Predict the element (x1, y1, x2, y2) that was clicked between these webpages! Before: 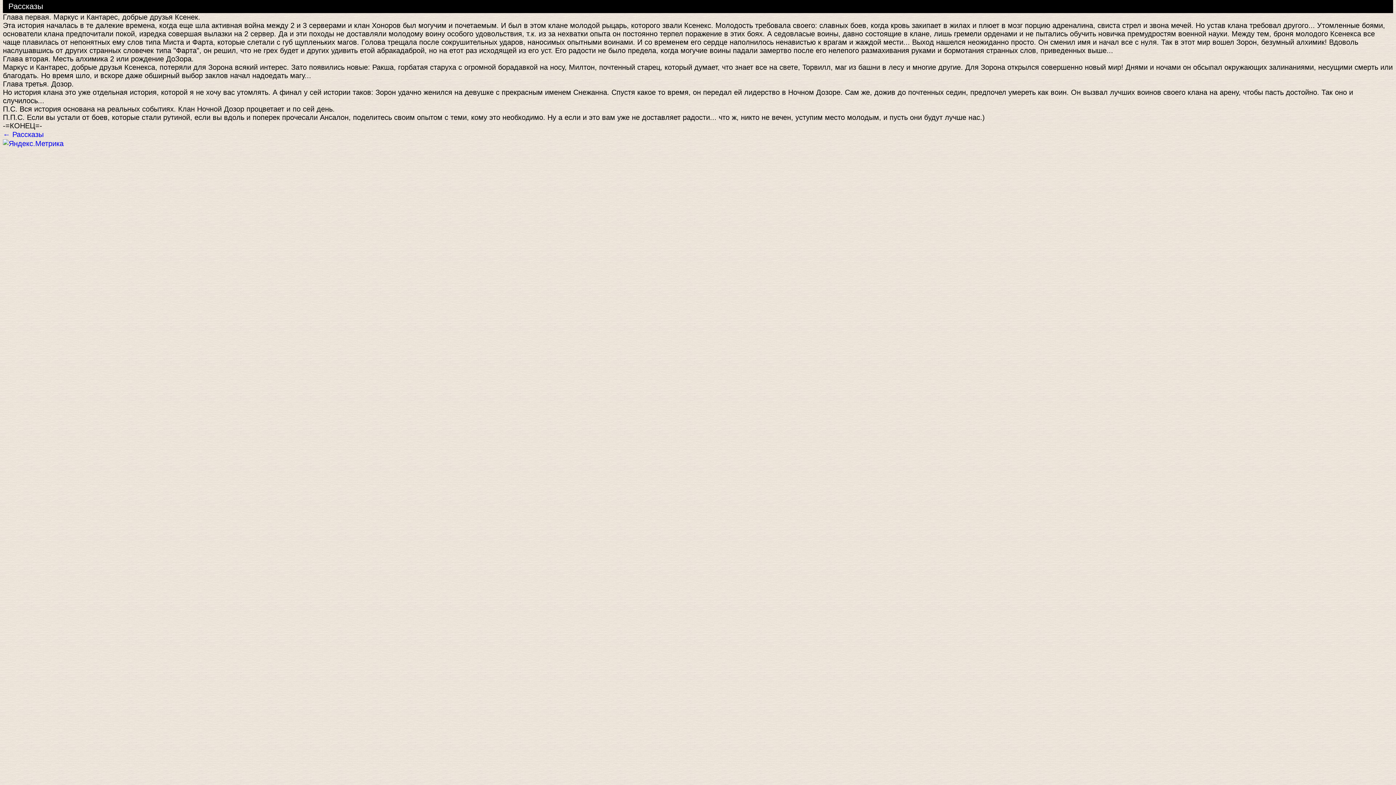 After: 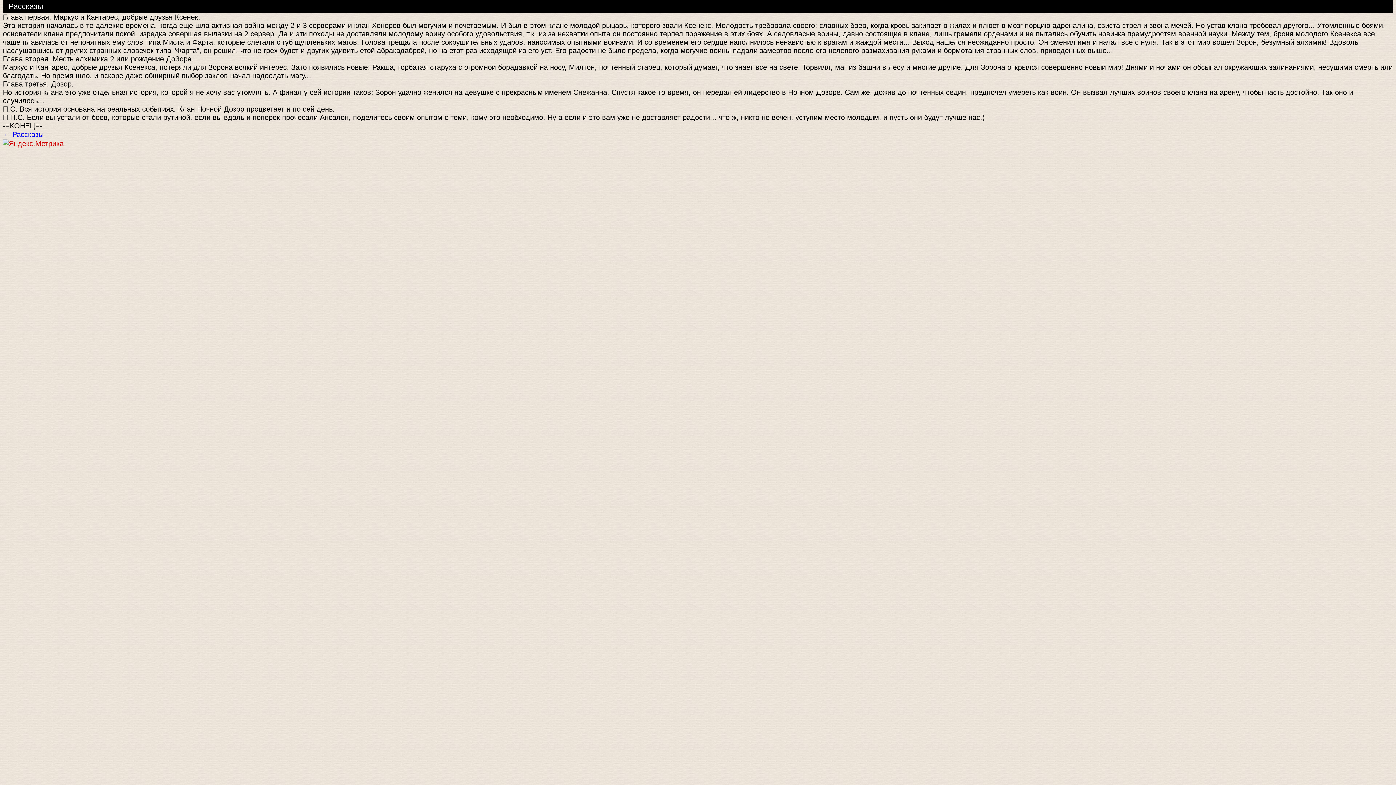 Action: bbox: (2, 139, 63, 147)